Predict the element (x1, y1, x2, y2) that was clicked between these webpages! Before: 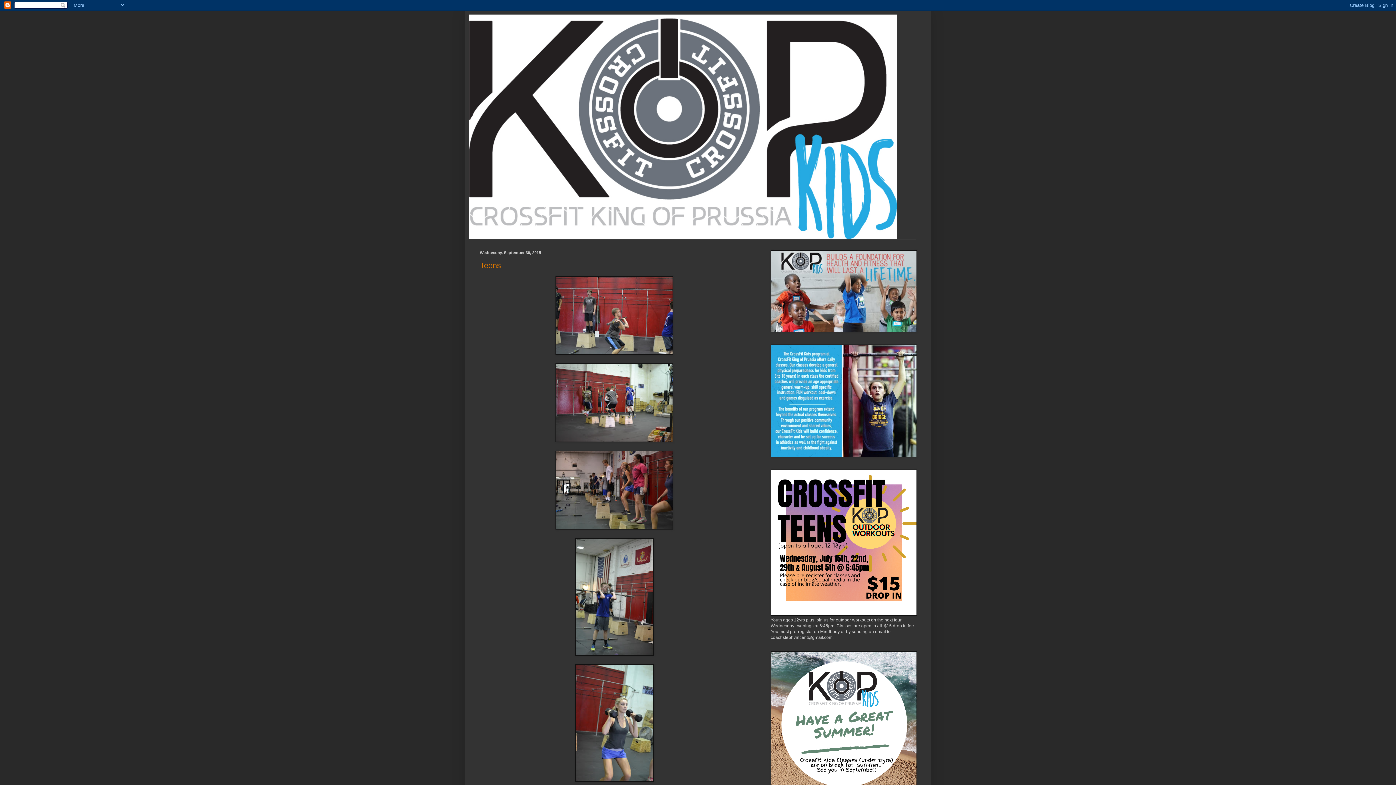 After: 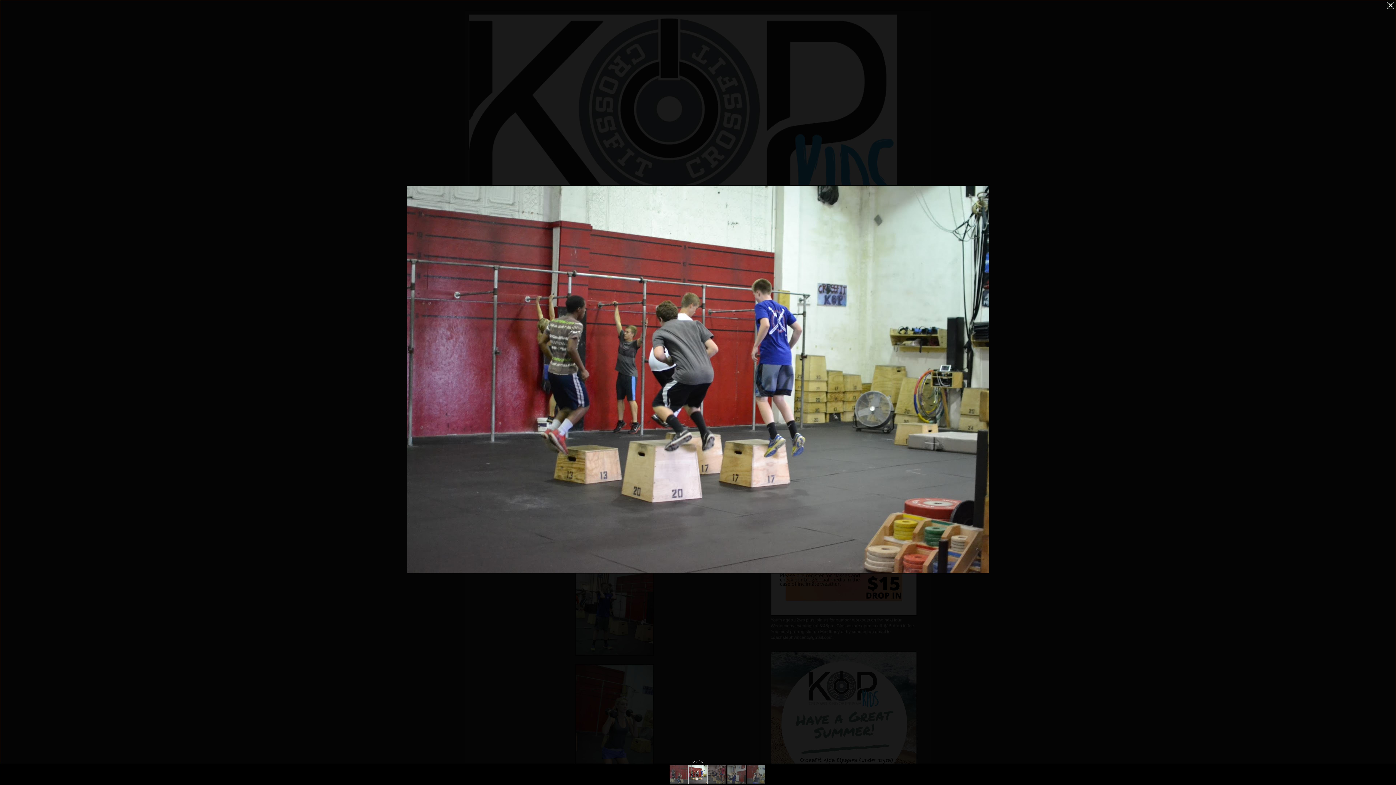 Action: bbox: (555, 438, 673, 443)